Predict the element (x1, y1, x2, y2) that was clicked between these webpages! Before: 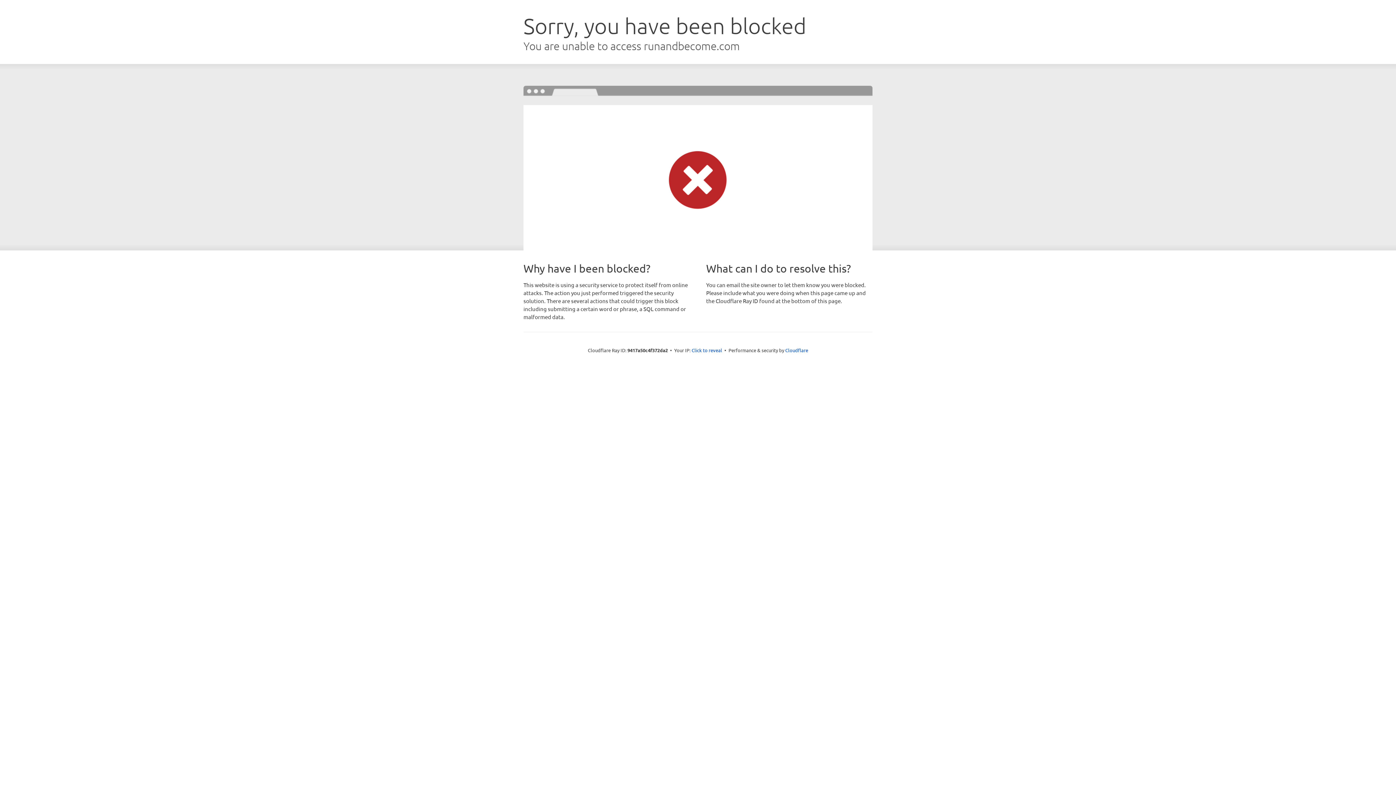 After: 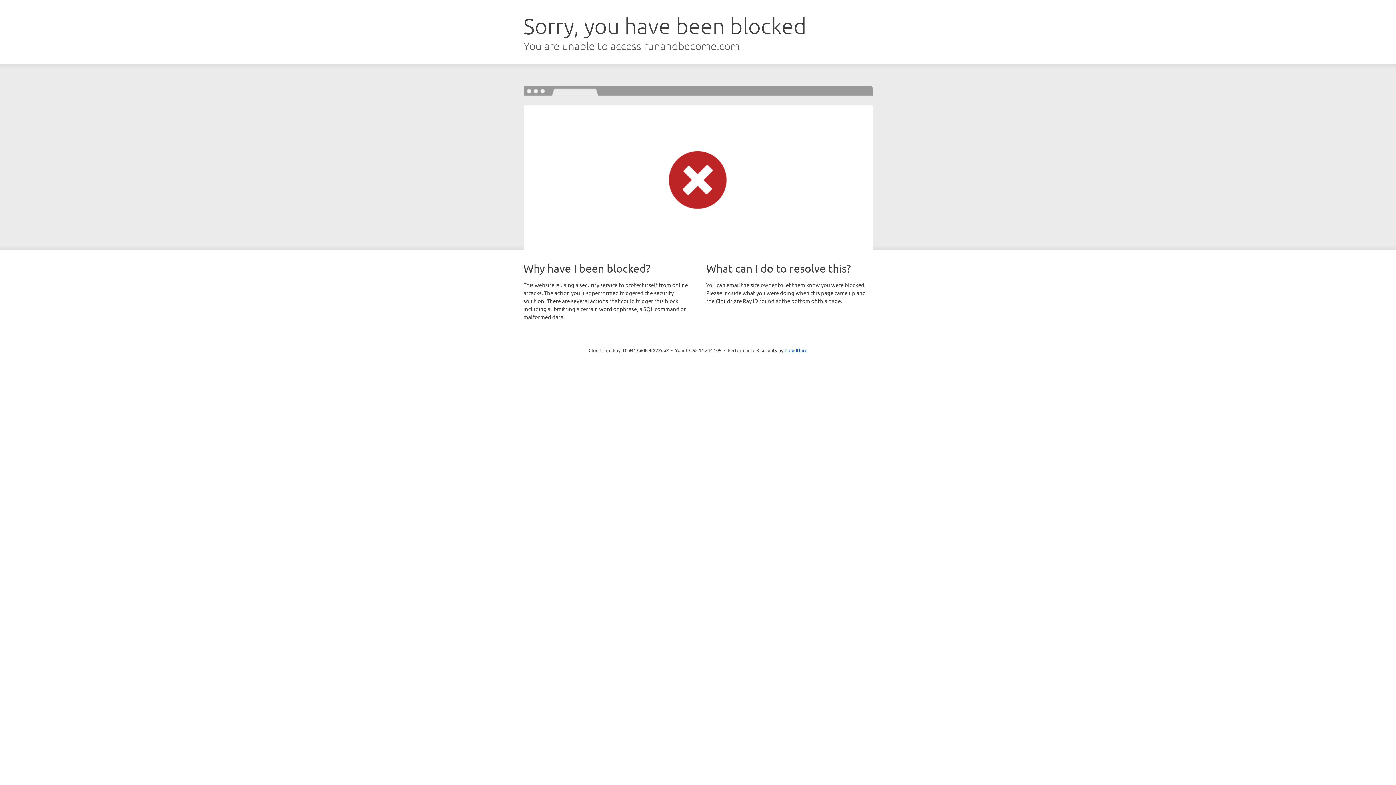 Action: bbox: (691, 346, 722, 353) label: Click to reveal